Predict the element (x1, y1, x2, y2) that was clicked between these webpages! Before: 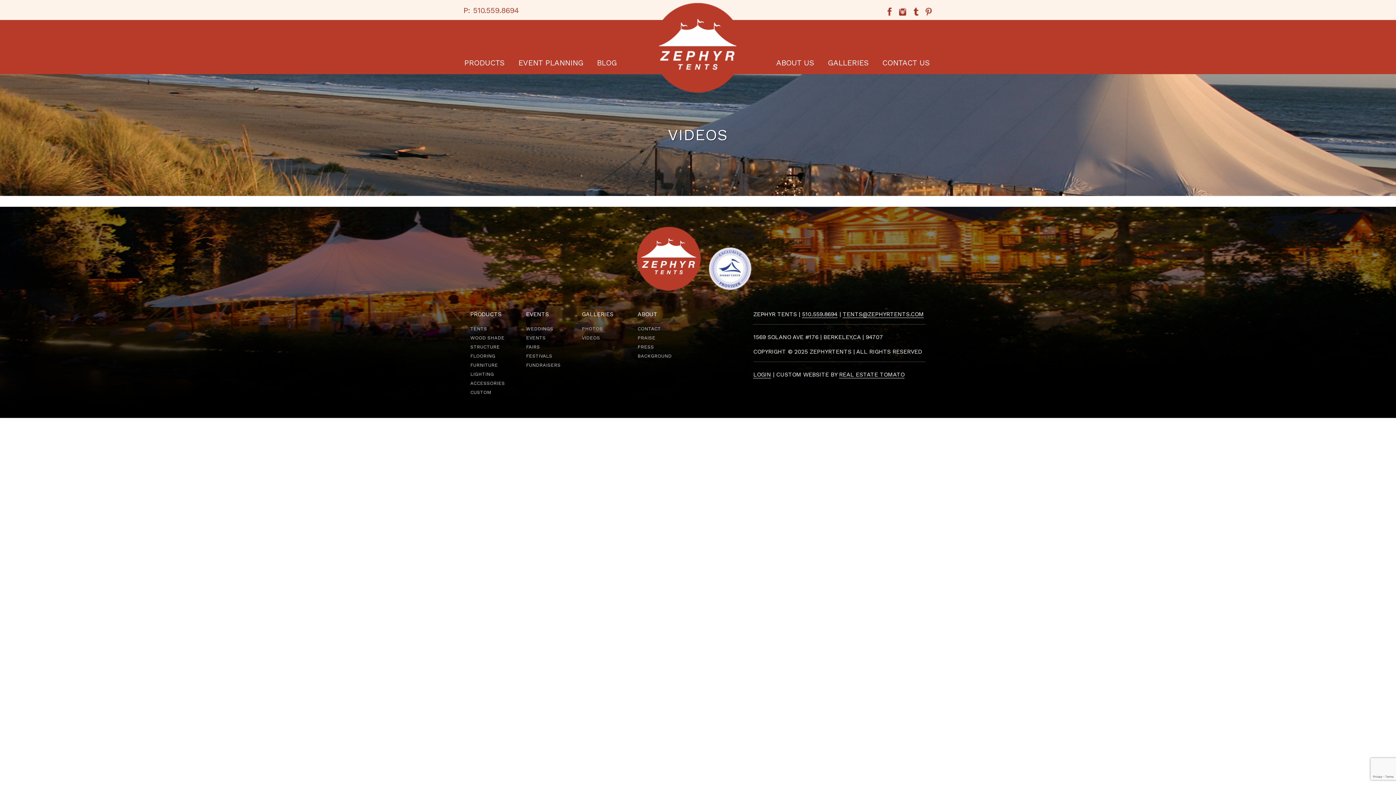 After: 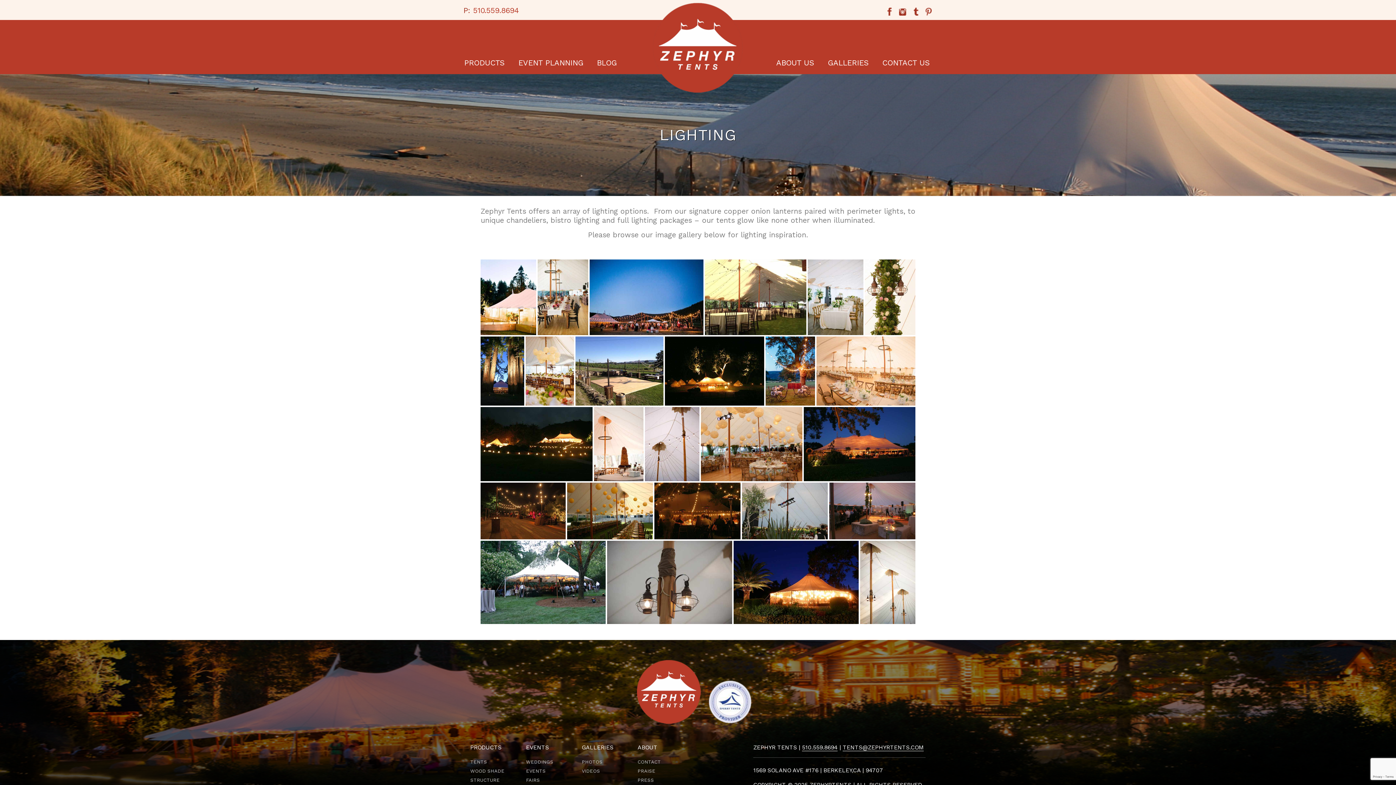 Action: bbox: (470, 369, 526, 378) label: LIGHTING